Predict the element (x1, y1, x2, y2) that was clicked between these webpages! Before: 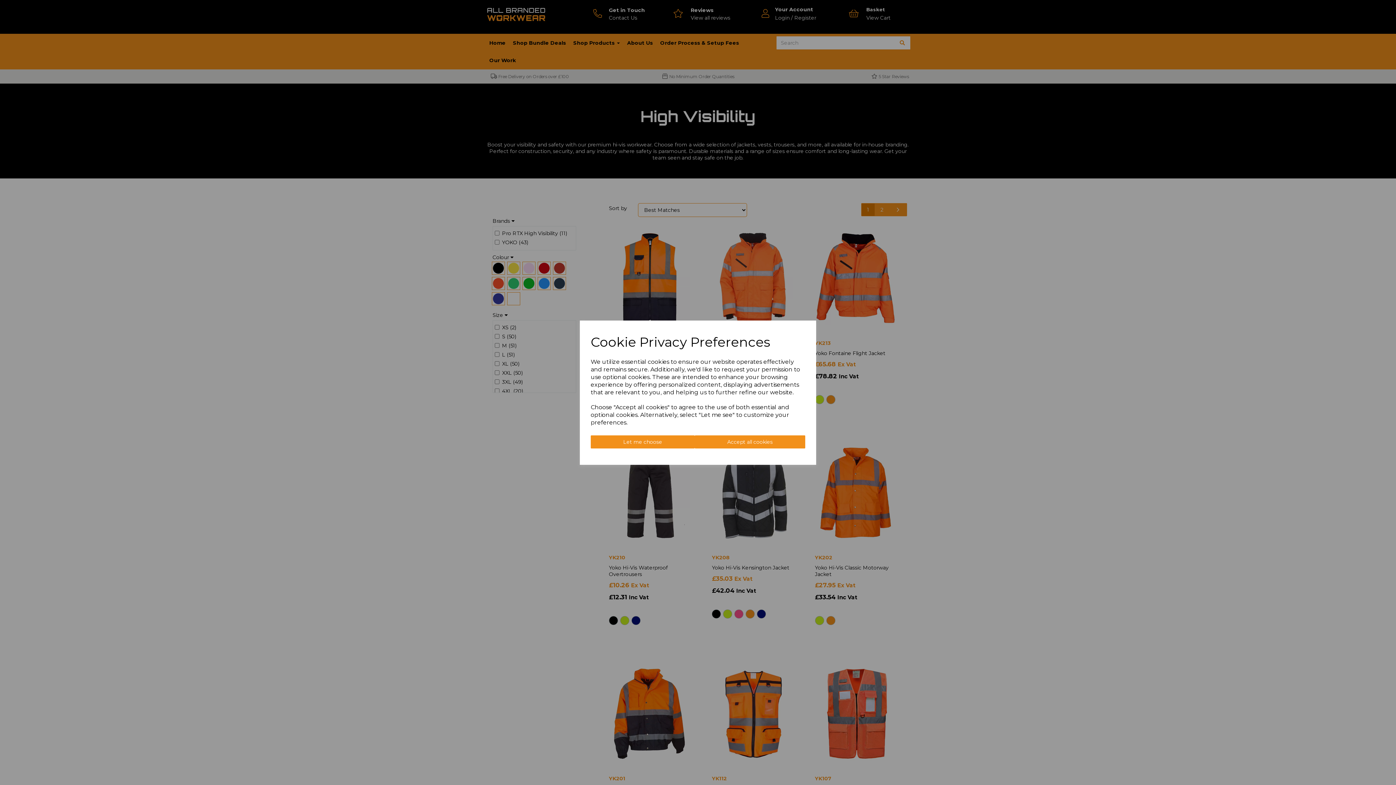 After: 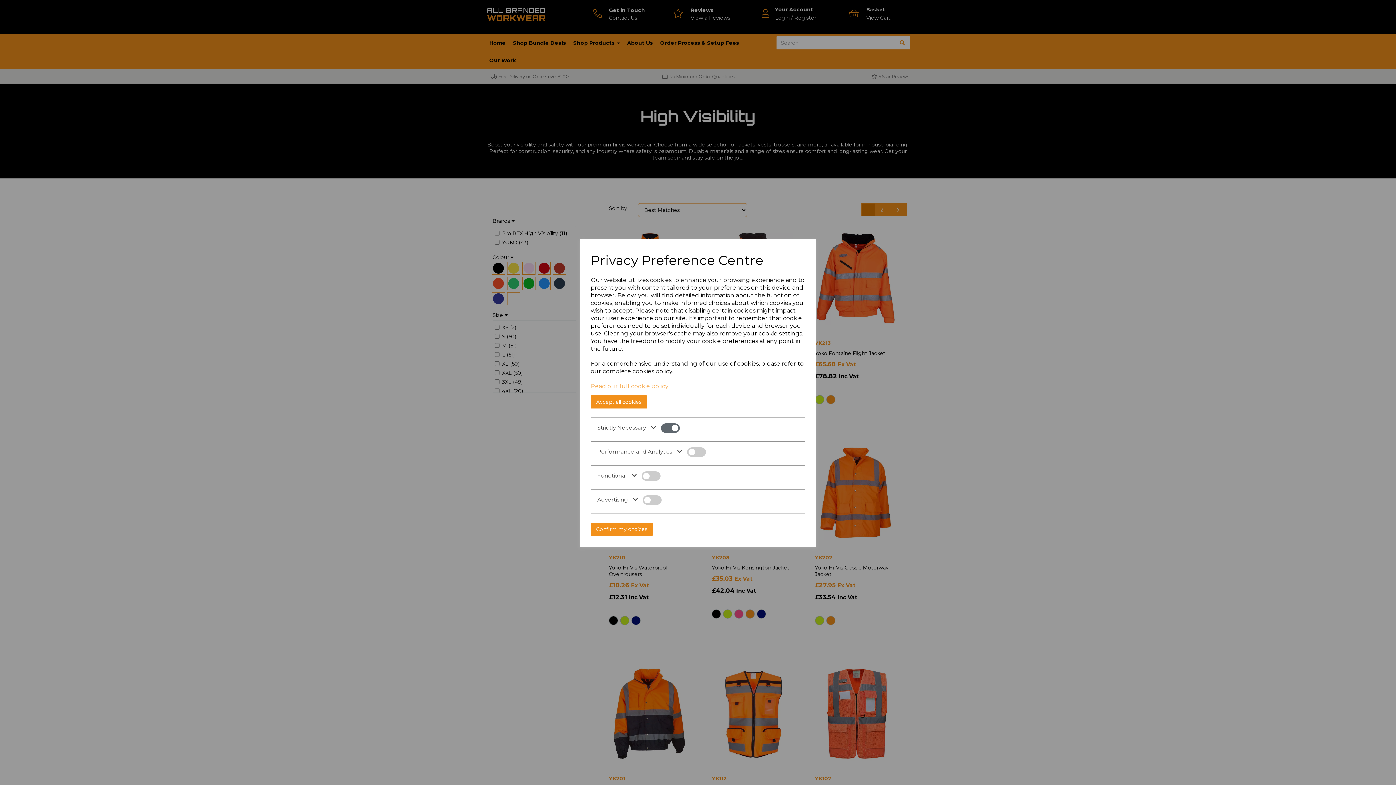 Action: bbox: (590, 435, 694, 448) label: Let me choose